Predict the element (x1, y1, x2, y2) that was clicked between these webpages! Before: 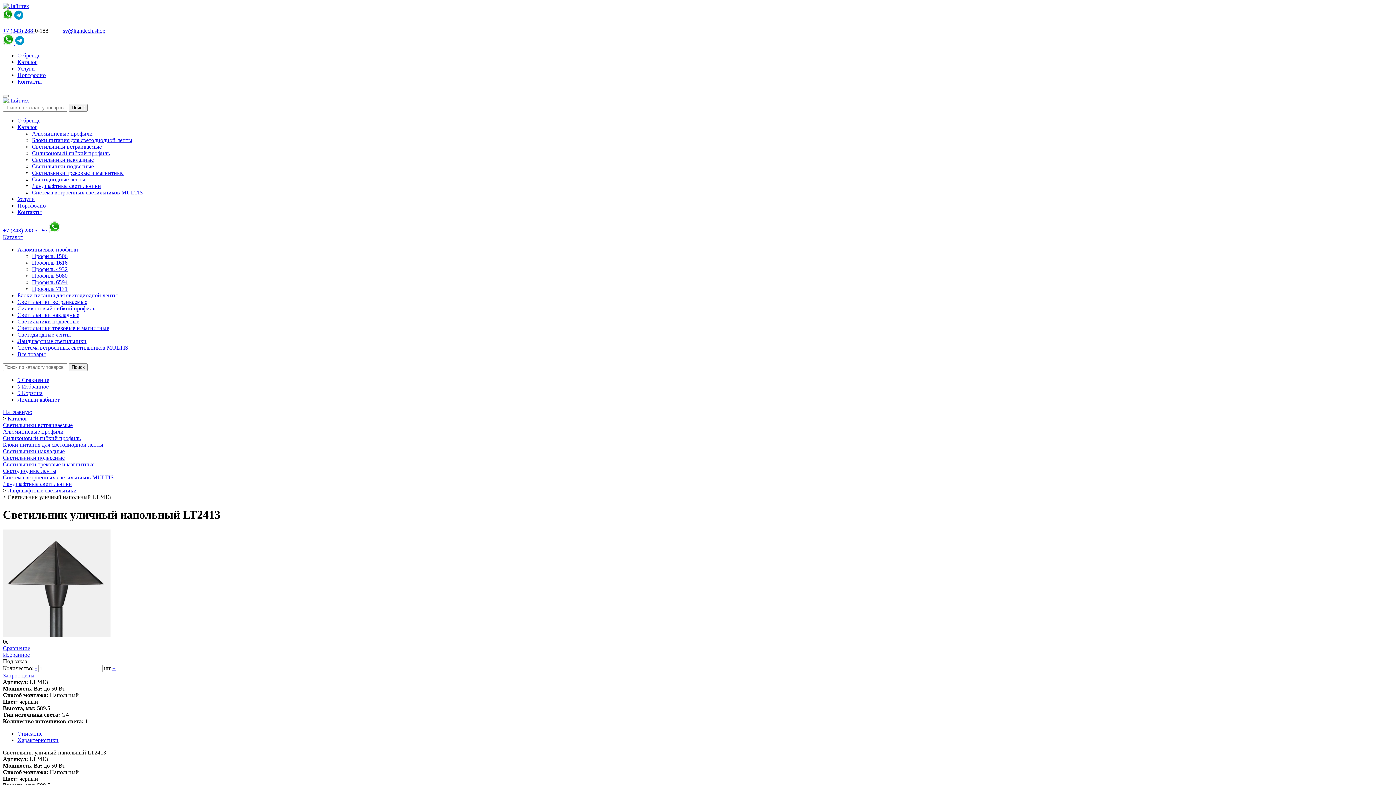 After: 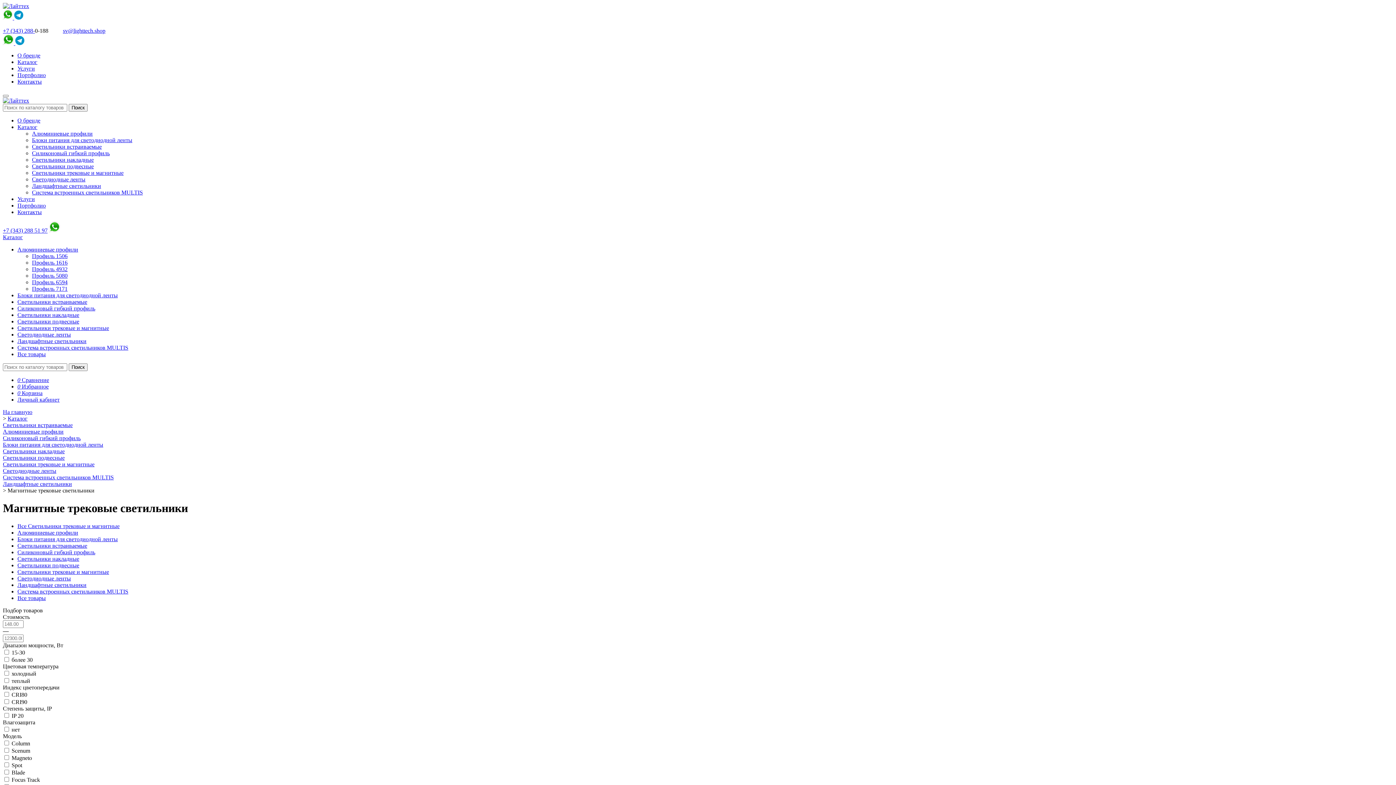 Action: label: Светильники трековые и магнитные bbox: (17, 325, 109, 331)